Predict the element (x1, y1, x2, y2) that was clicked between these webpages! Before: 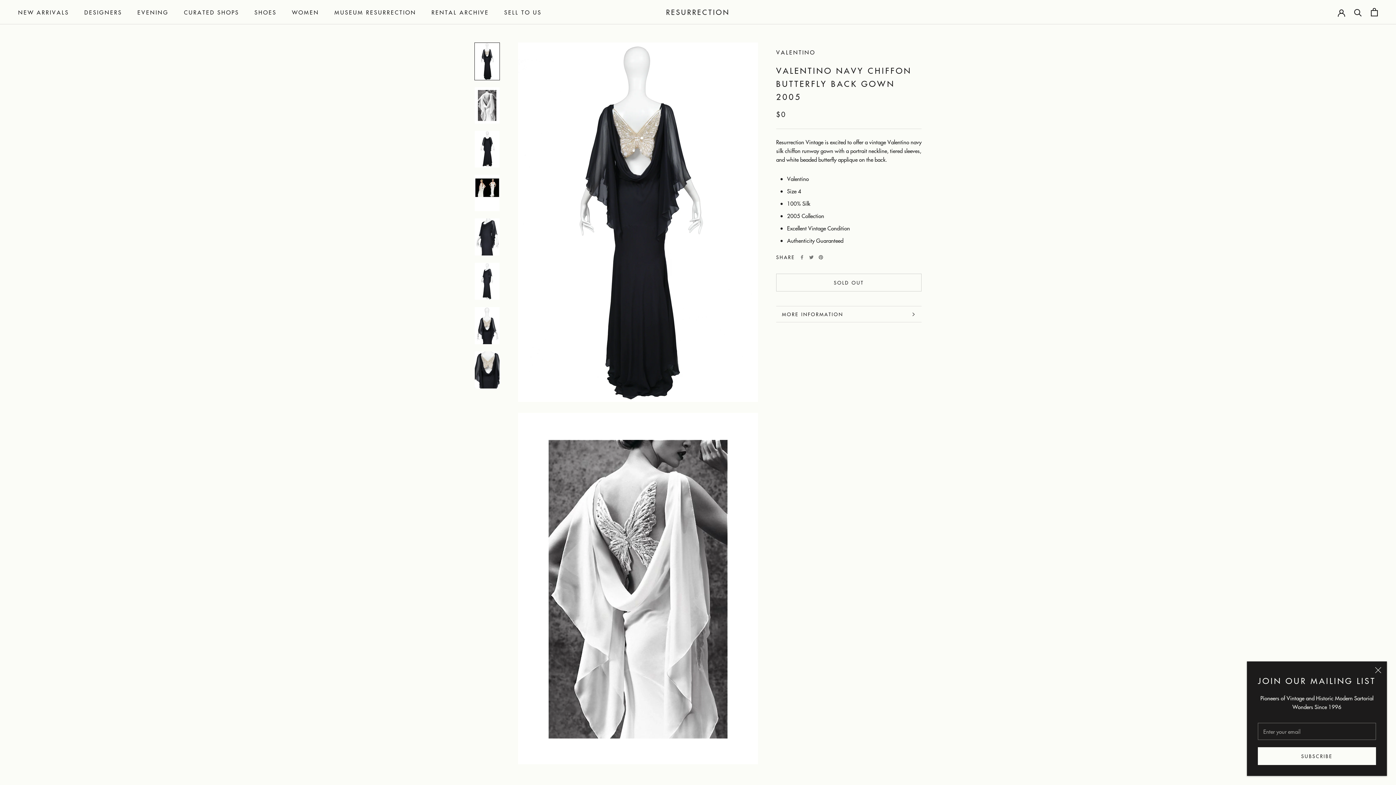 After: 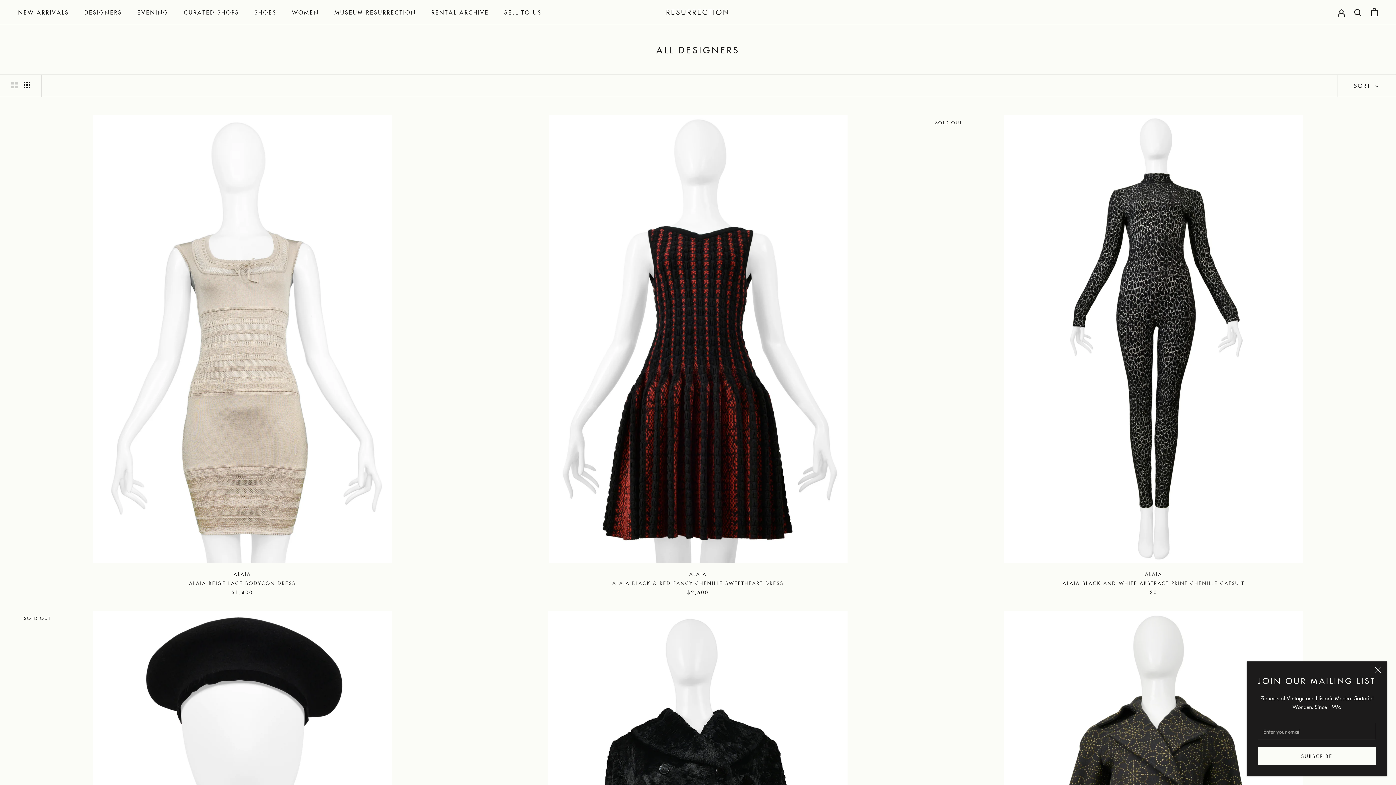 Action: label: DESIGNERS
DESIGNERS bbox: (84, 8, 122, 15)